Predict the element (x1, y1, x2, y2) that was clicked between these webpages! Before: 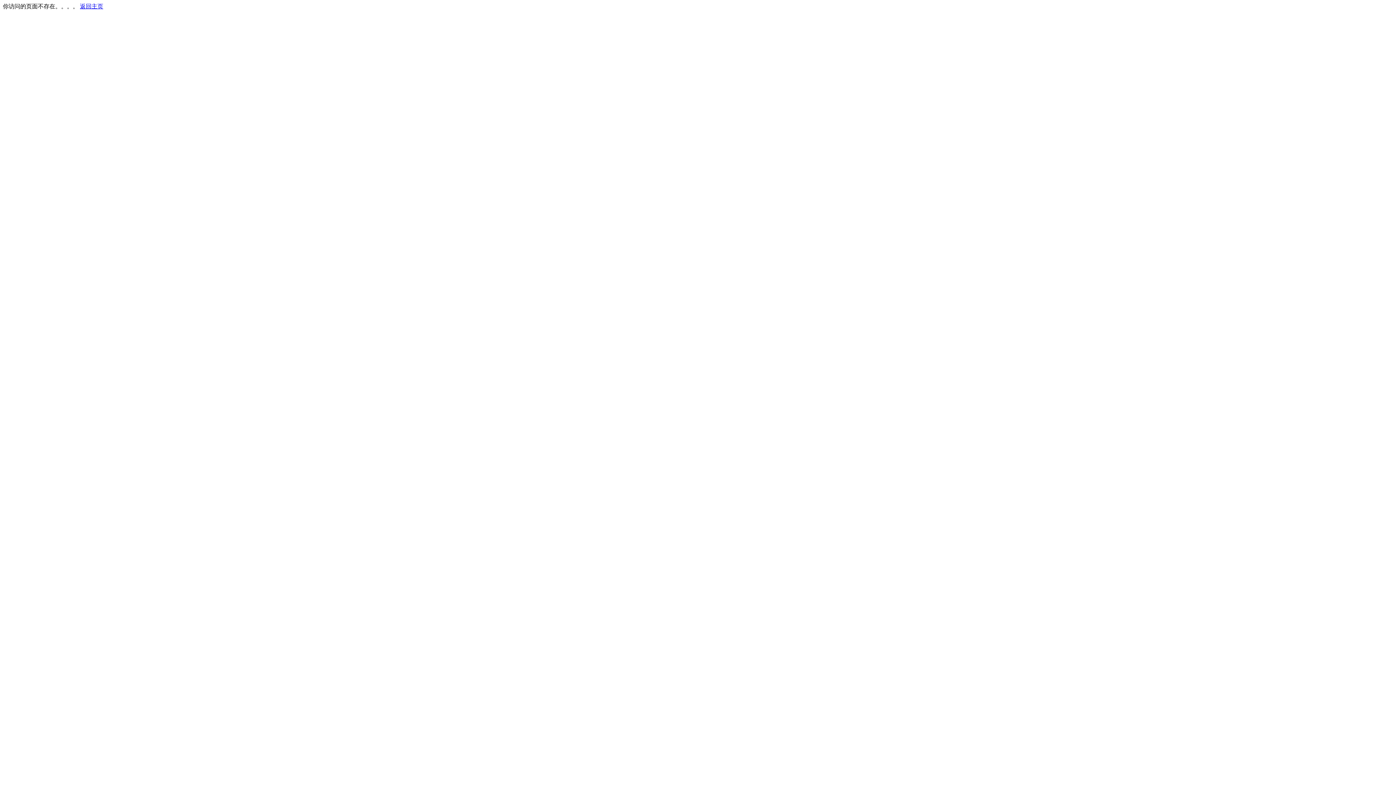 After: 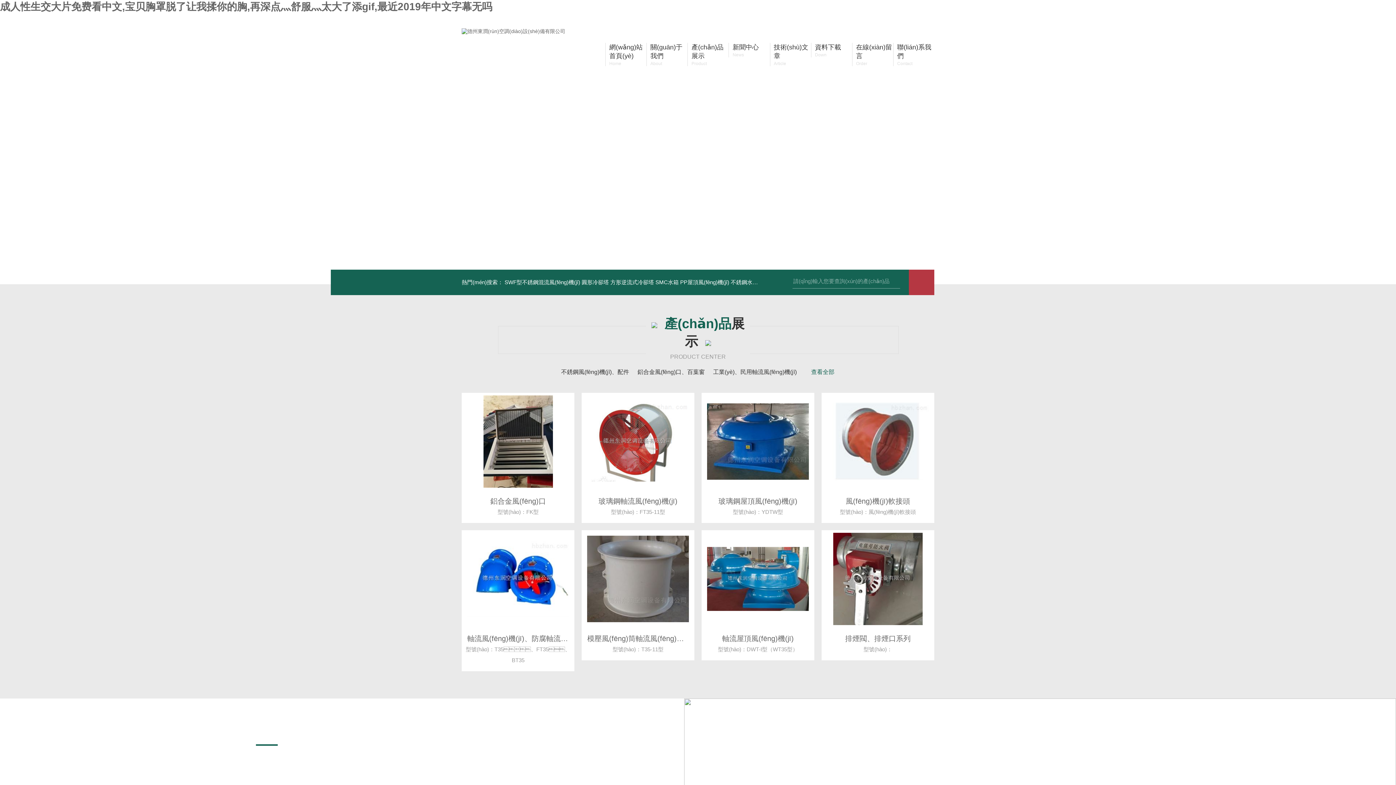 Action: bbox: (80, 3, 103, 9) label: 返回主页